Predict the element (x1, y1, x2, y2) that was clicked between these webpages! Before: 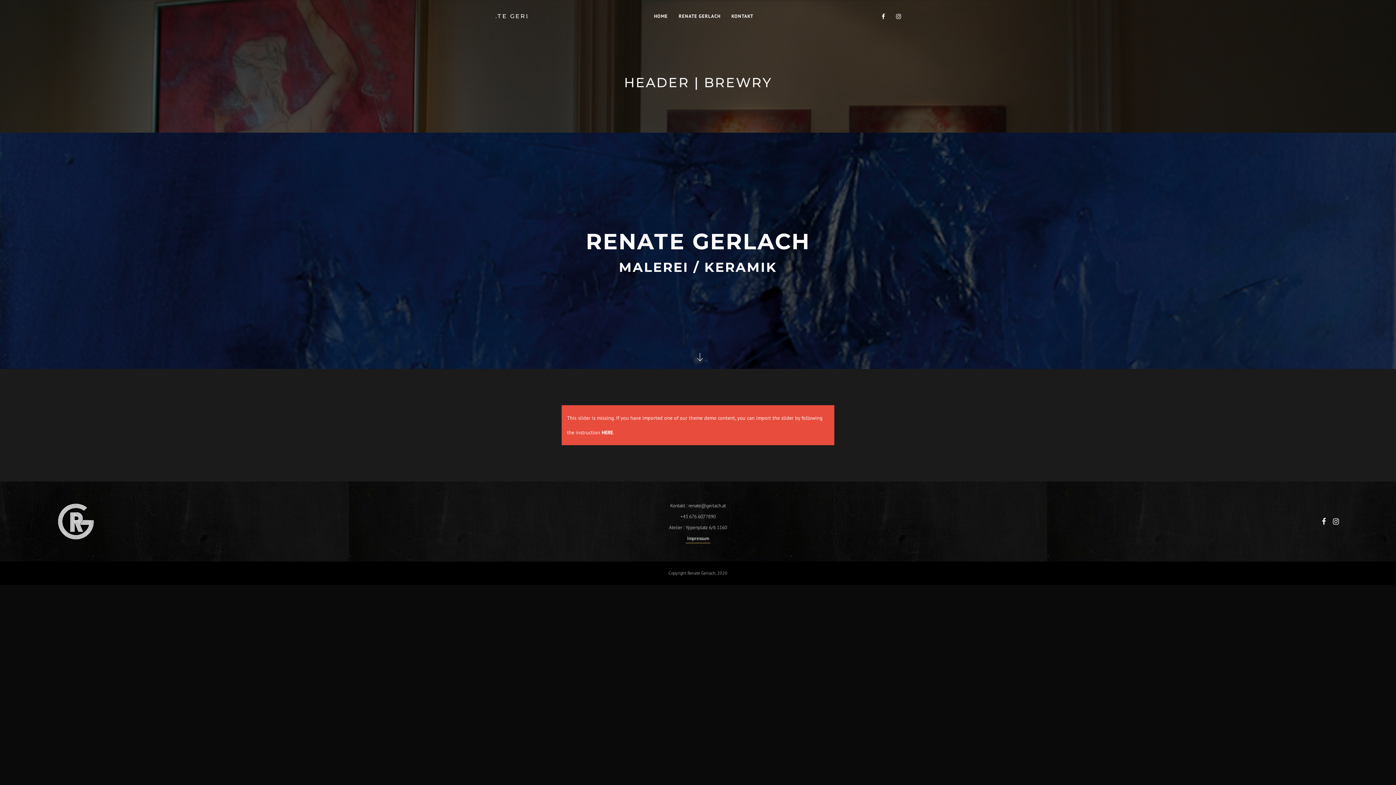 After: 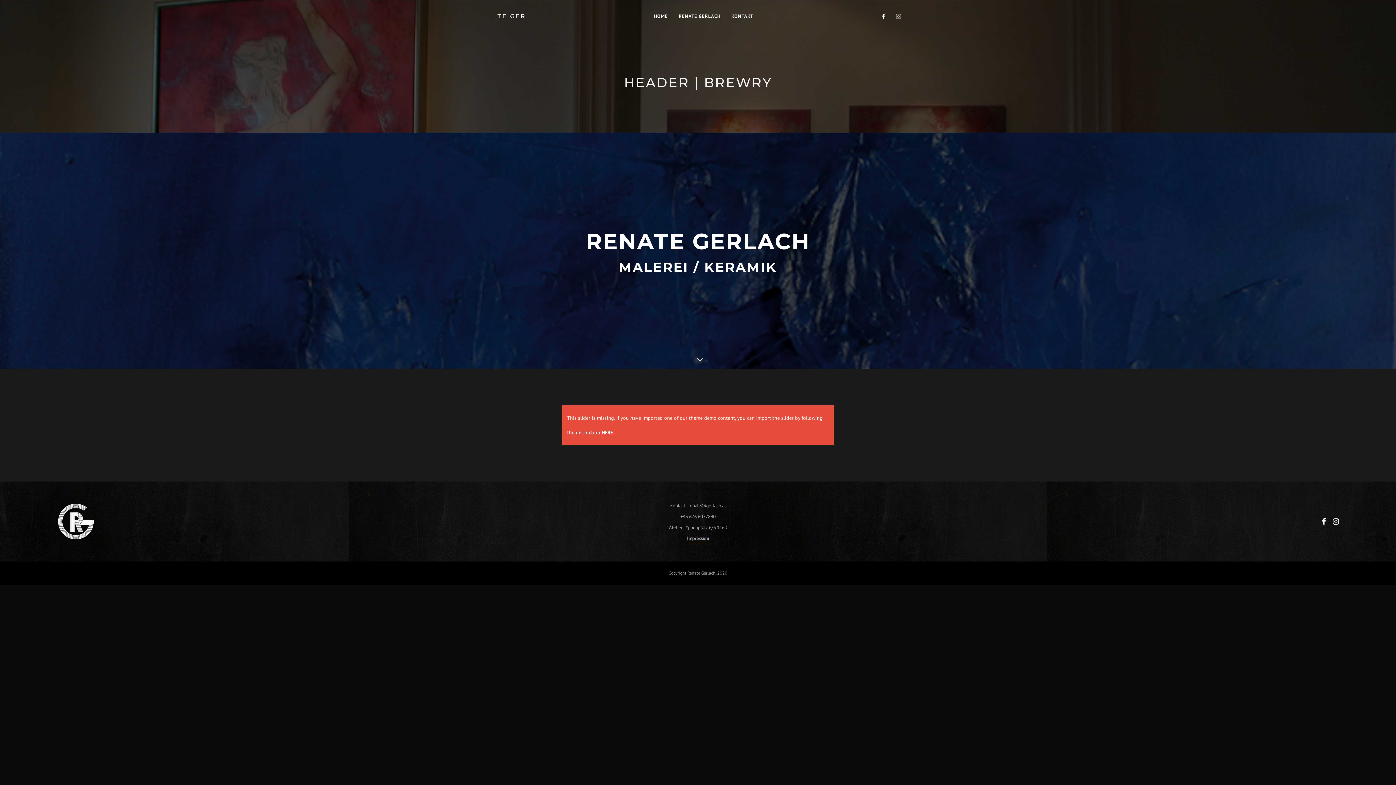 Action: bbox: (896, 10, 901, 22)